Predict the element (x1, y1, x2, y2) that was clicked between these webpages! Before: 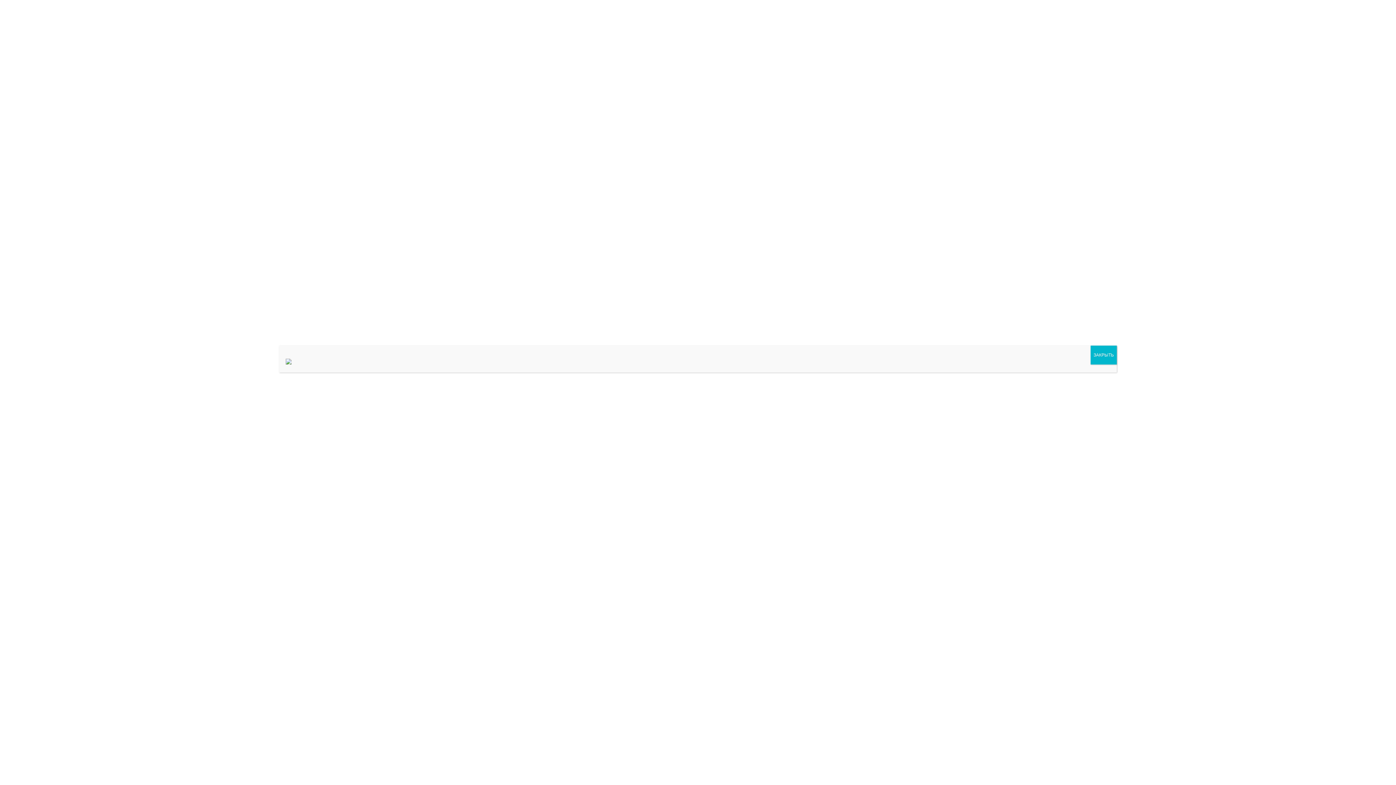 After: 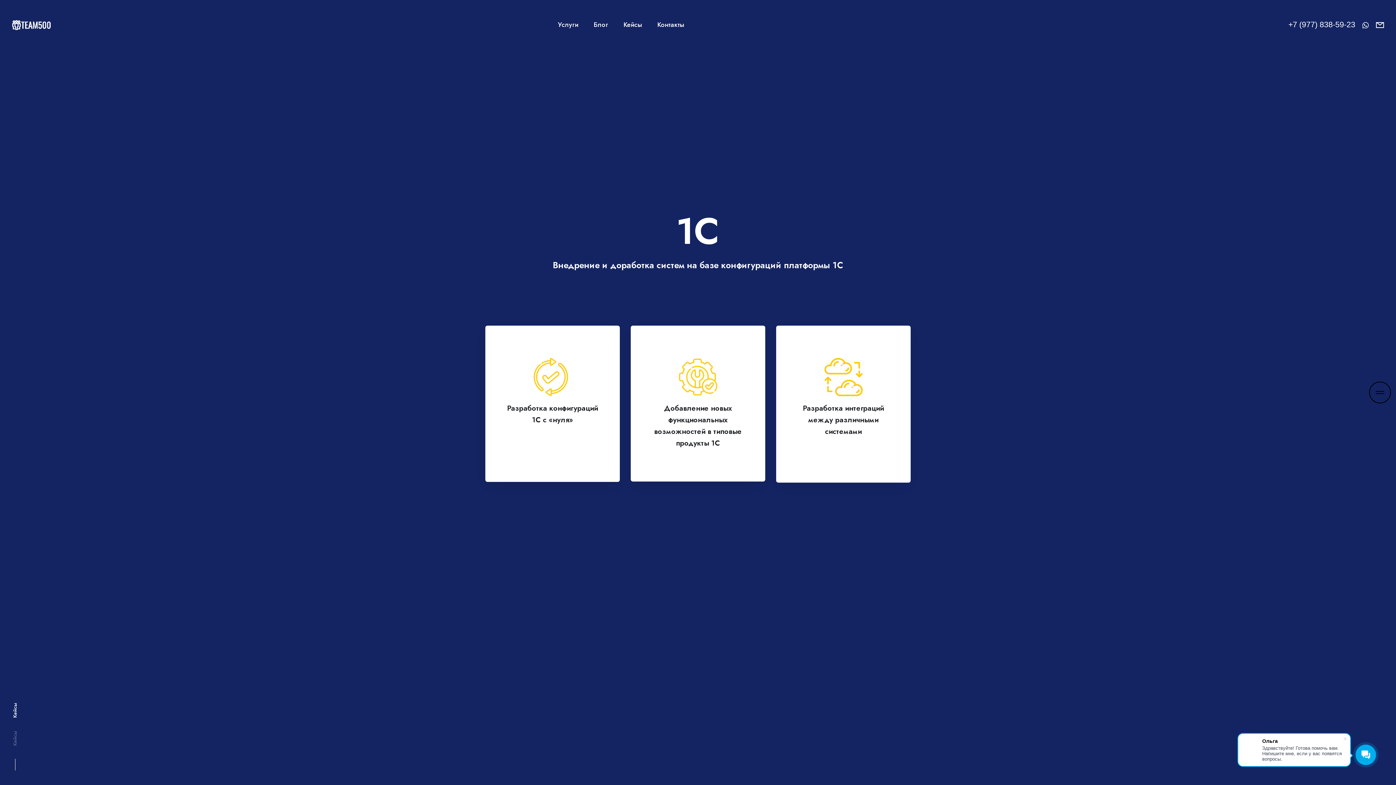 Action: label: 

 bbox: (285, 359, 291, 365)